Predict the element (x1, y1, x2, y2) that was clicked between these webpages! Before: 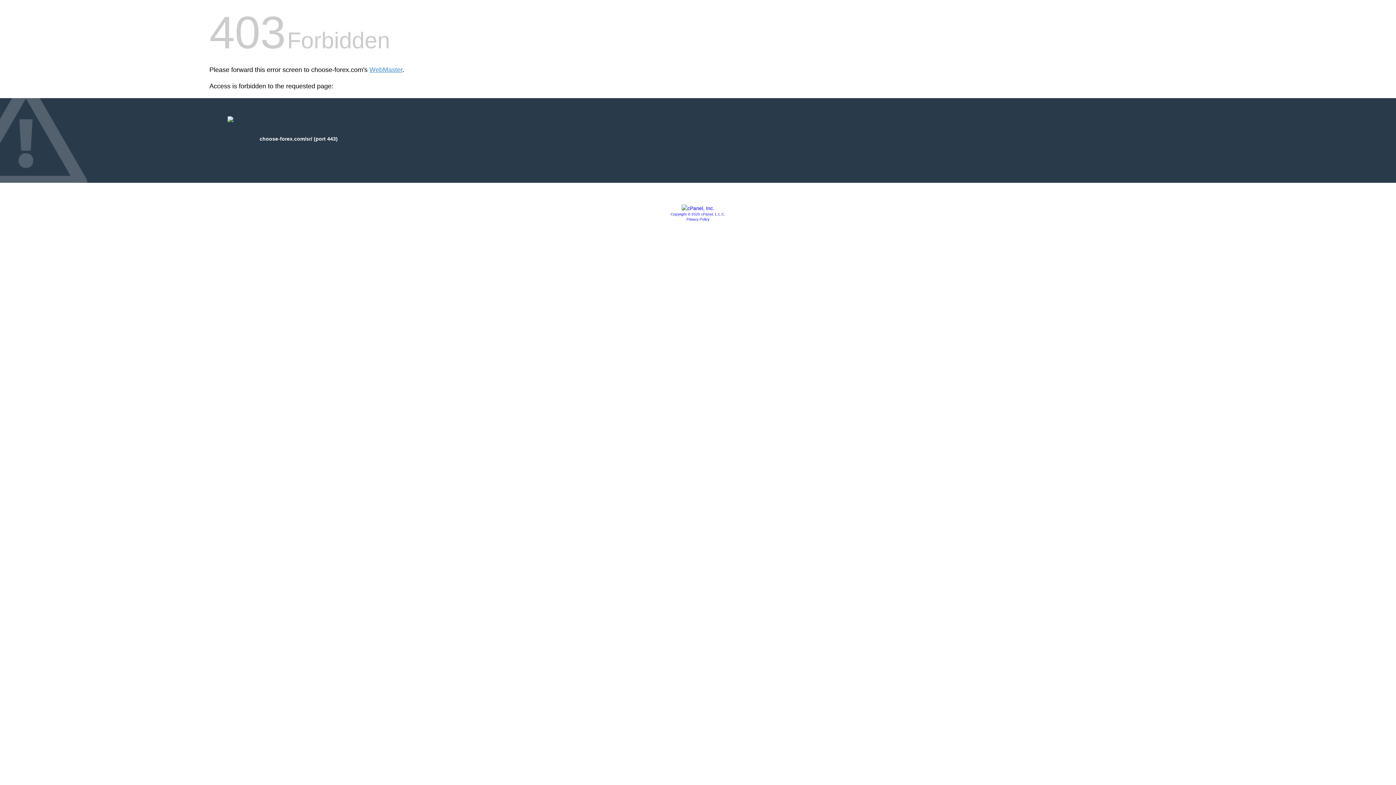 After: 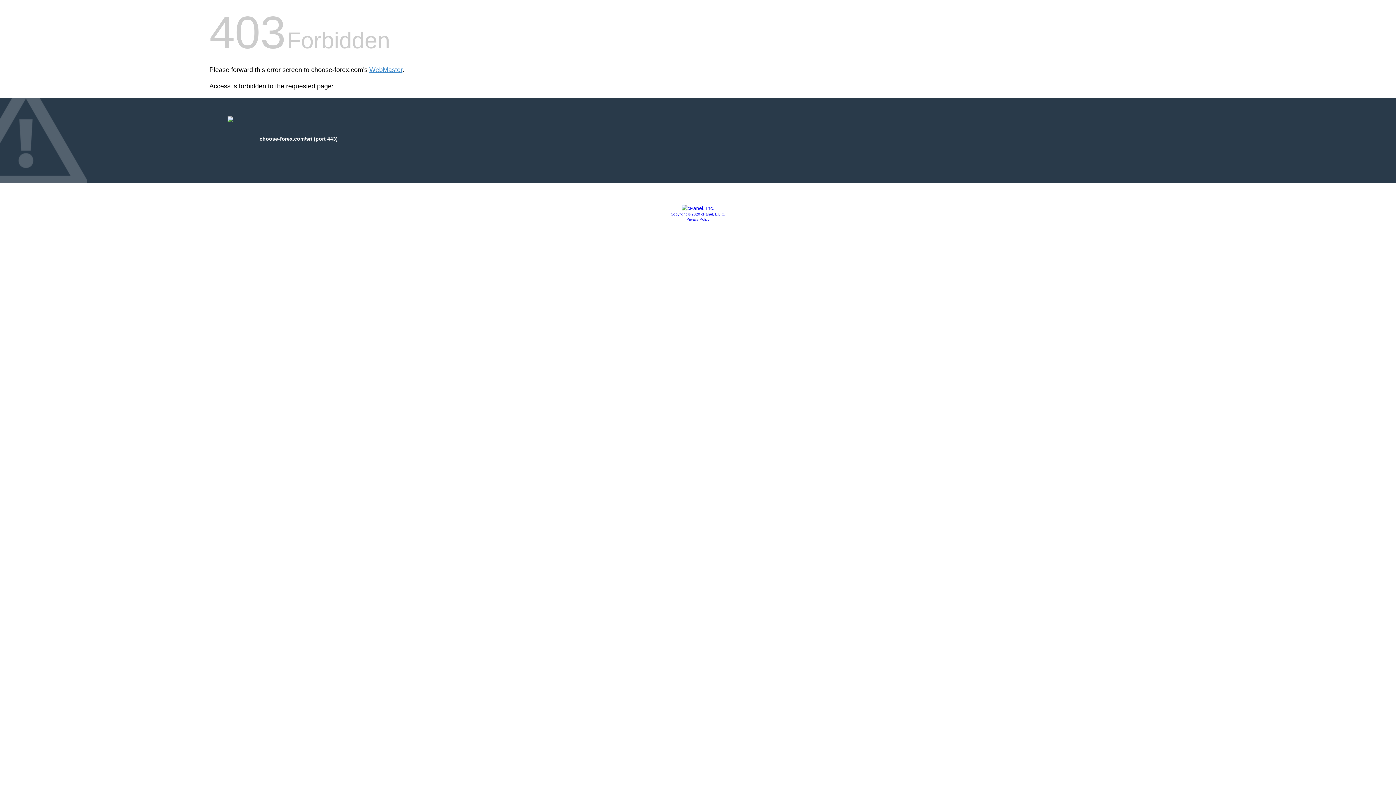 Action: bbox: (670, 212, 725, 216) label: Copyright © 2020 cPanel, L.L.C.